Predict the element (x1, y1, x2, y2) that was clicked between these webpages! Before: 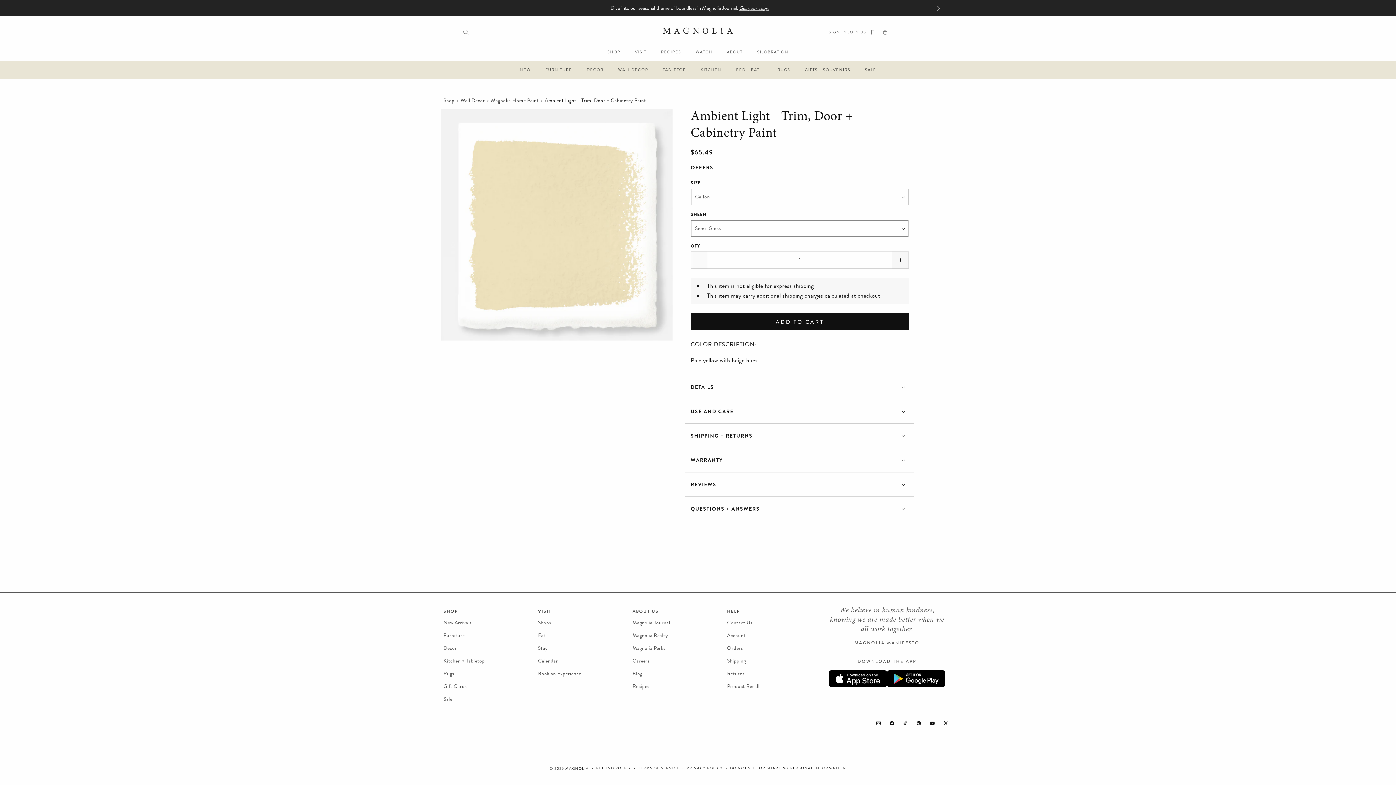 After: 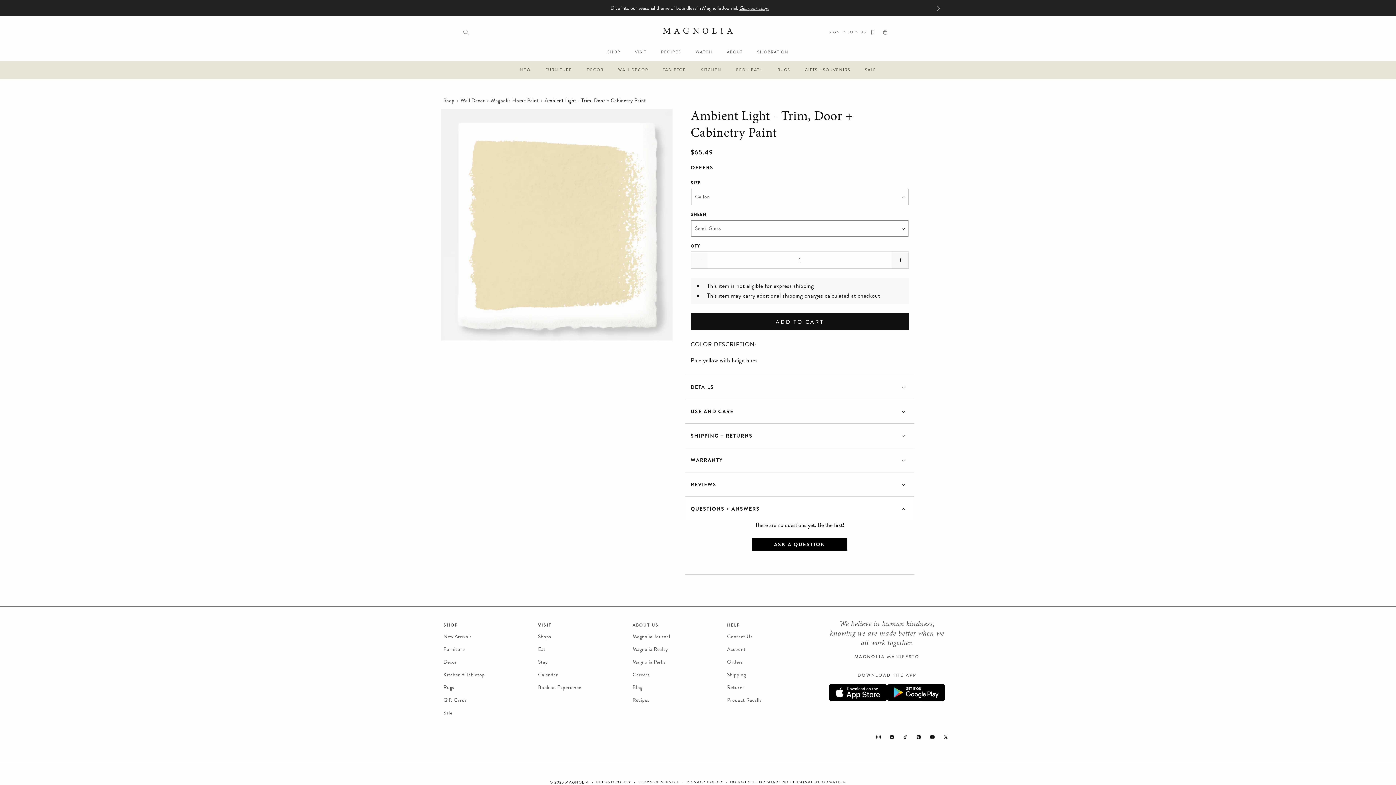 Action: bbox: (685, 497, 914, 521) label: QUESTIONS + ANSWERS